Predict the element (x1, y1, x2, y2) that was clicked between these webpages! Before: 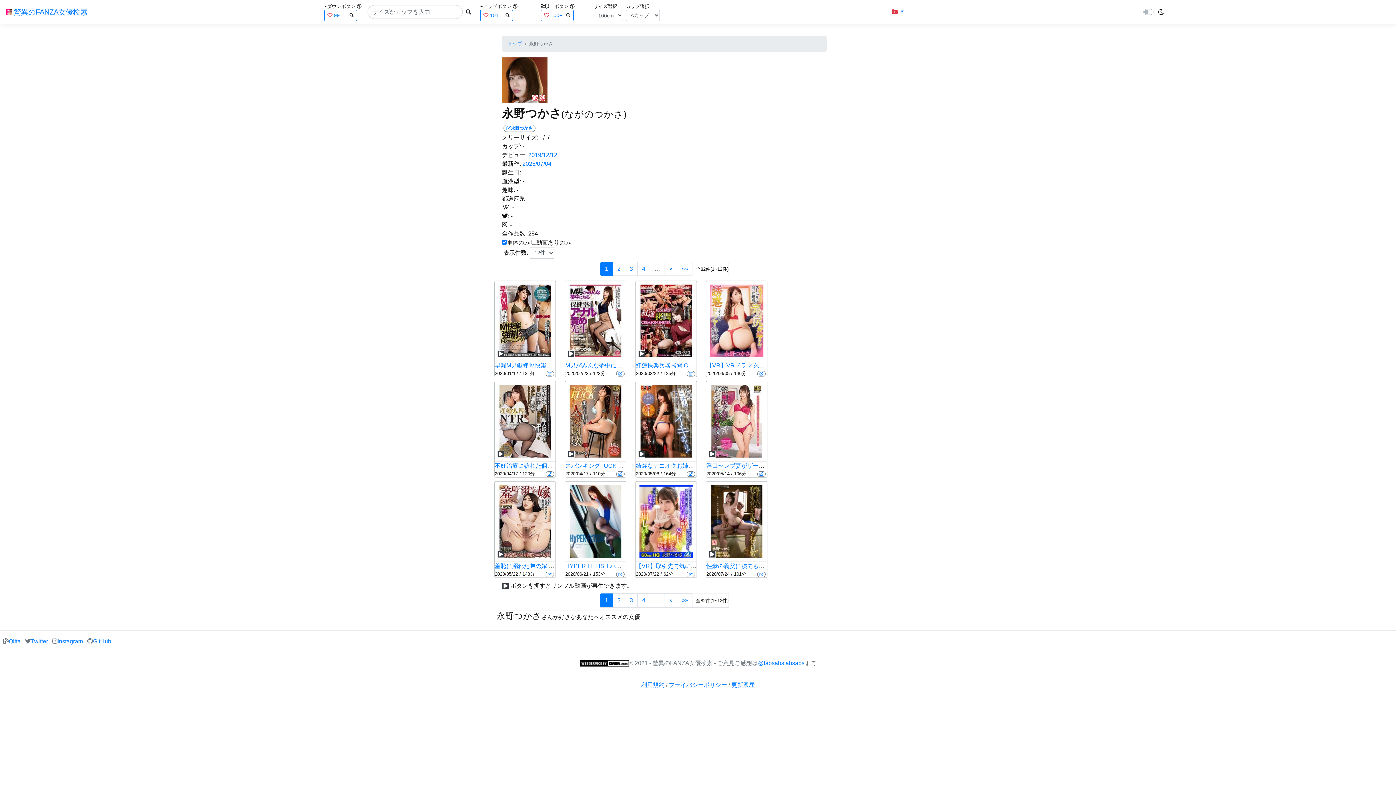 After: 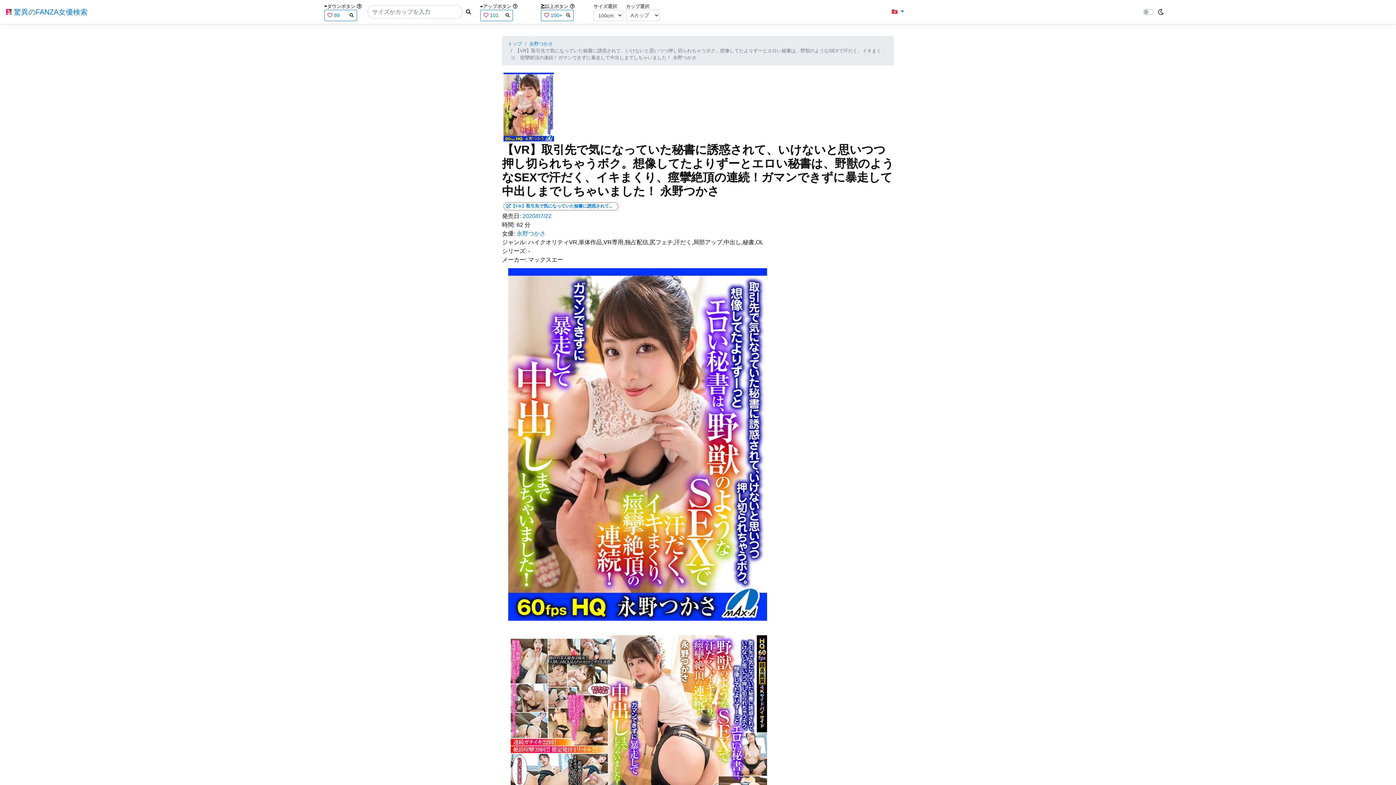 Action: bbox: (639, 518, 693, 524)